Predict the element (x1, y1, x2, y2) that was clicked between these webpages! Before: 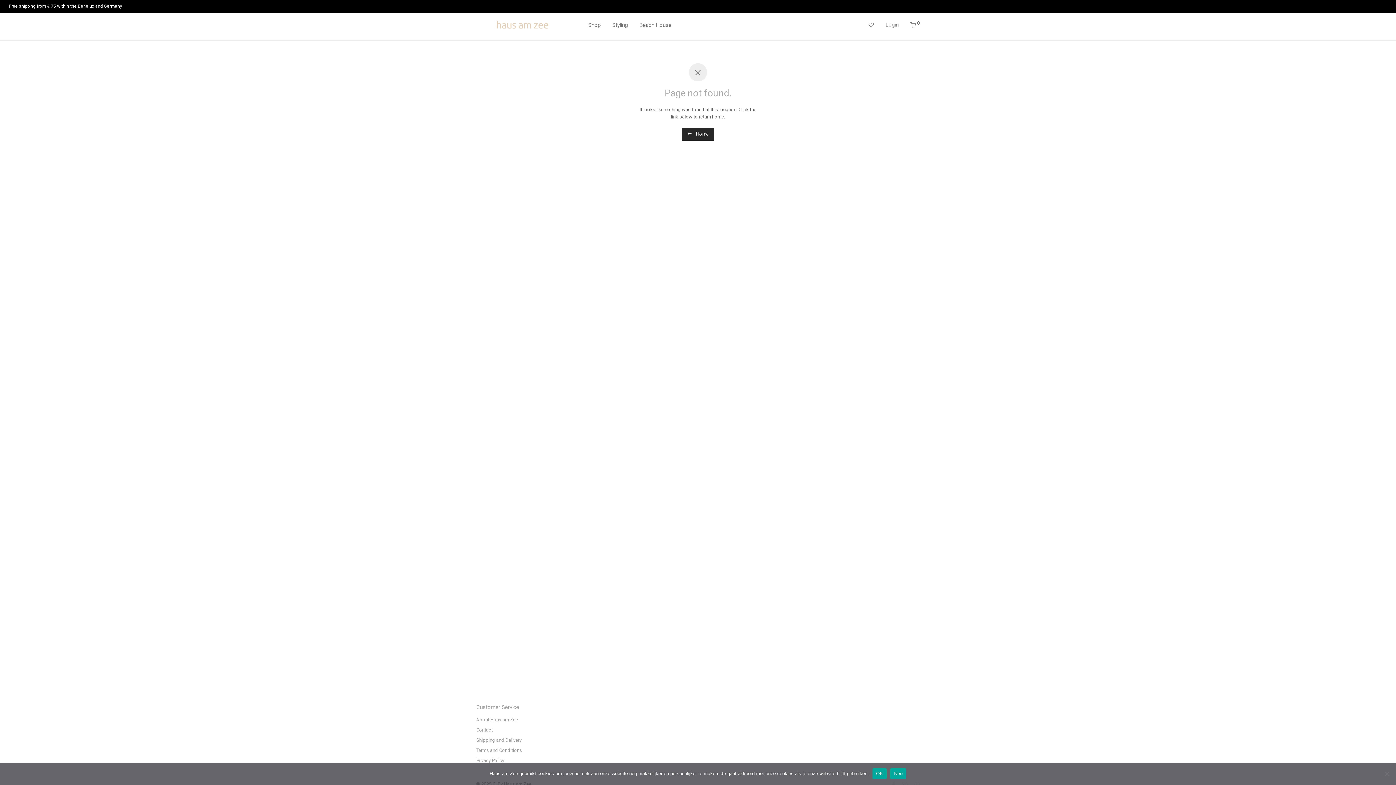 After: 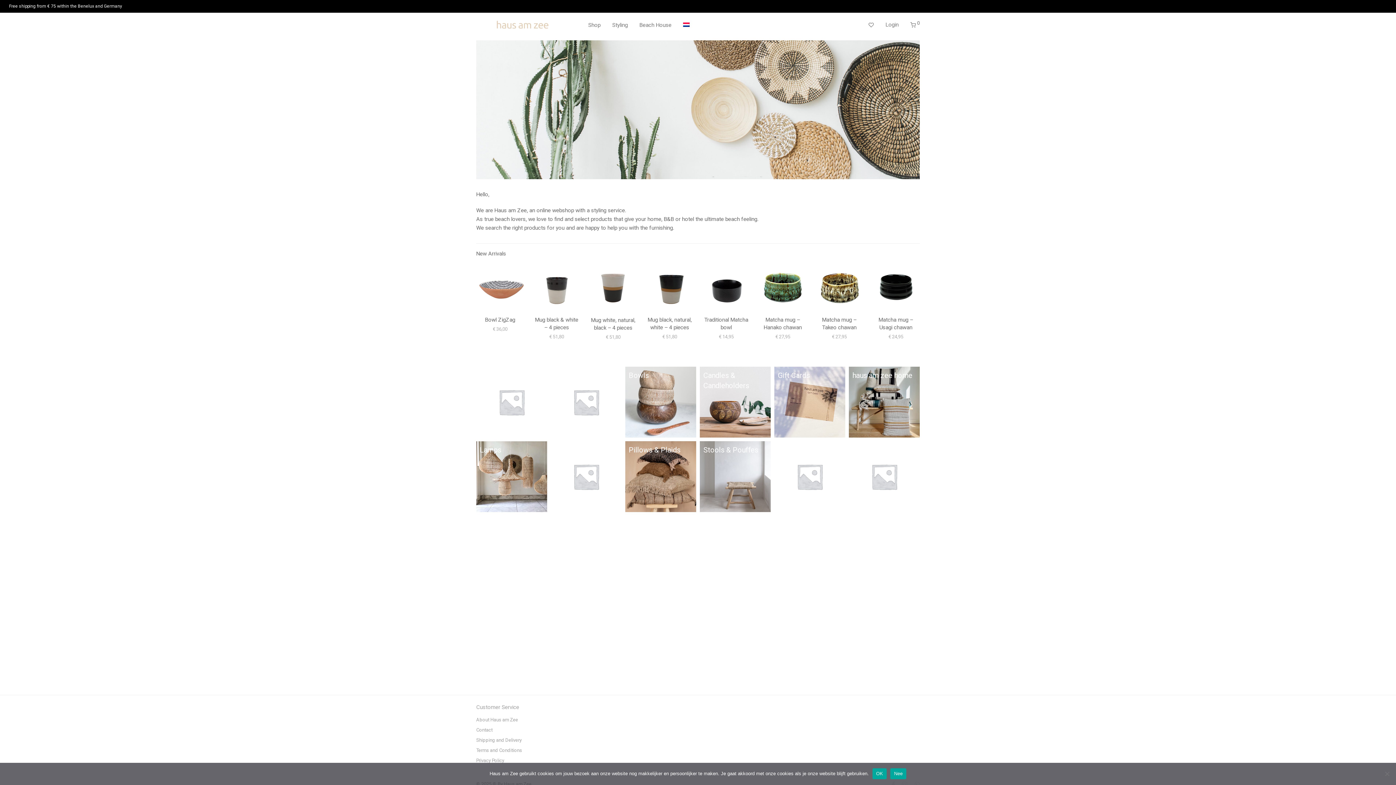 Action: label:  Home bbox: (682, 128, 714, 140)